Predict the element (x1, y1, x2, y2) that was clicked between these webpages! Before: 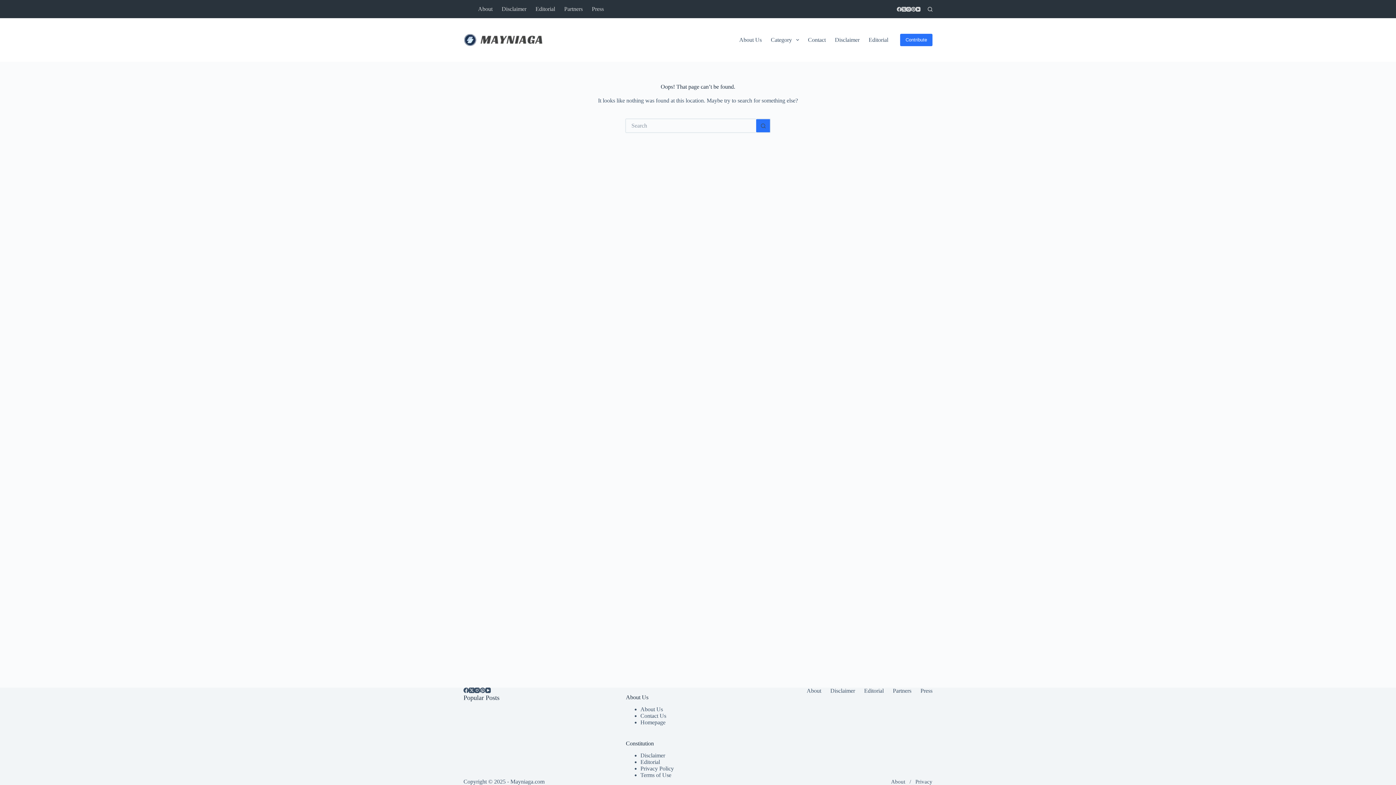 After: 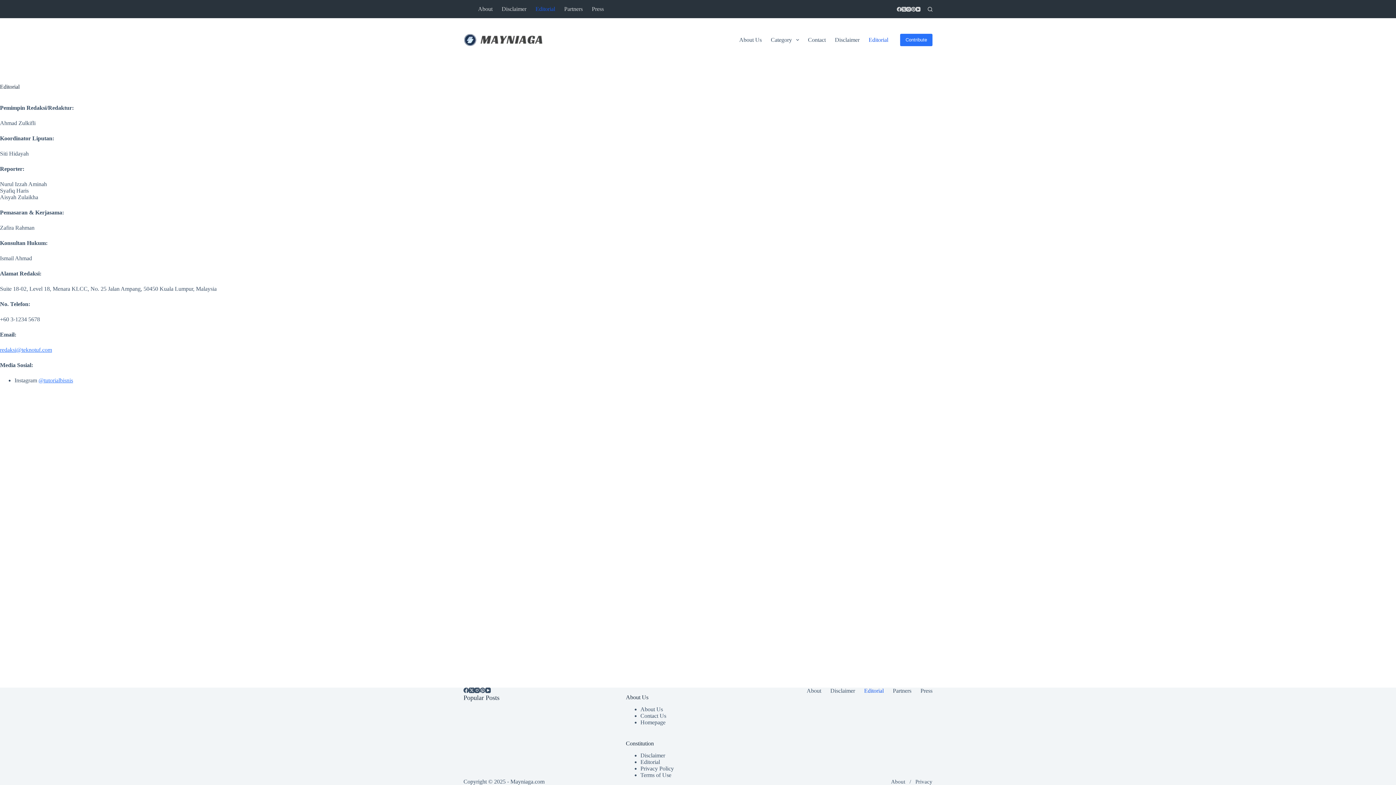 Action: bbox: (859, 688, 888, 694) label: Editorial